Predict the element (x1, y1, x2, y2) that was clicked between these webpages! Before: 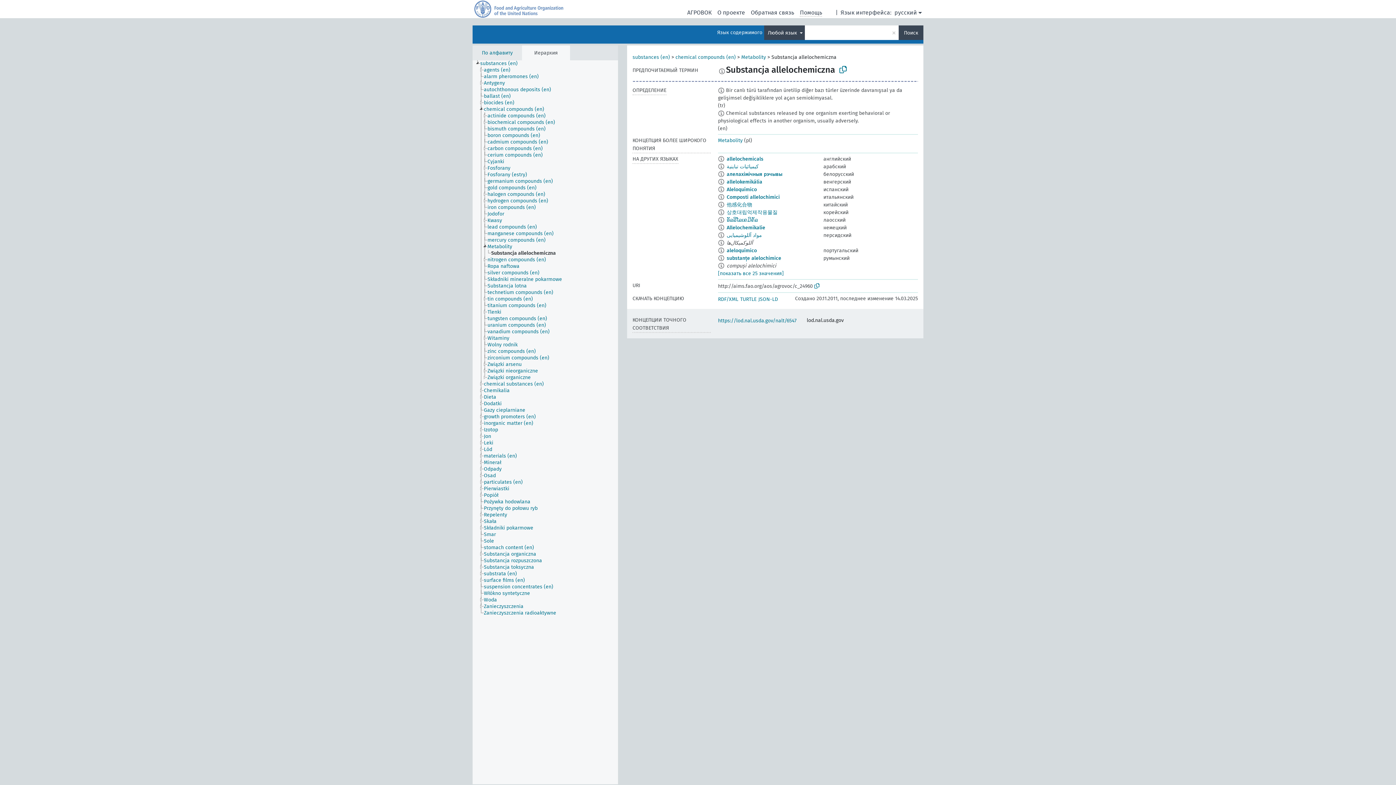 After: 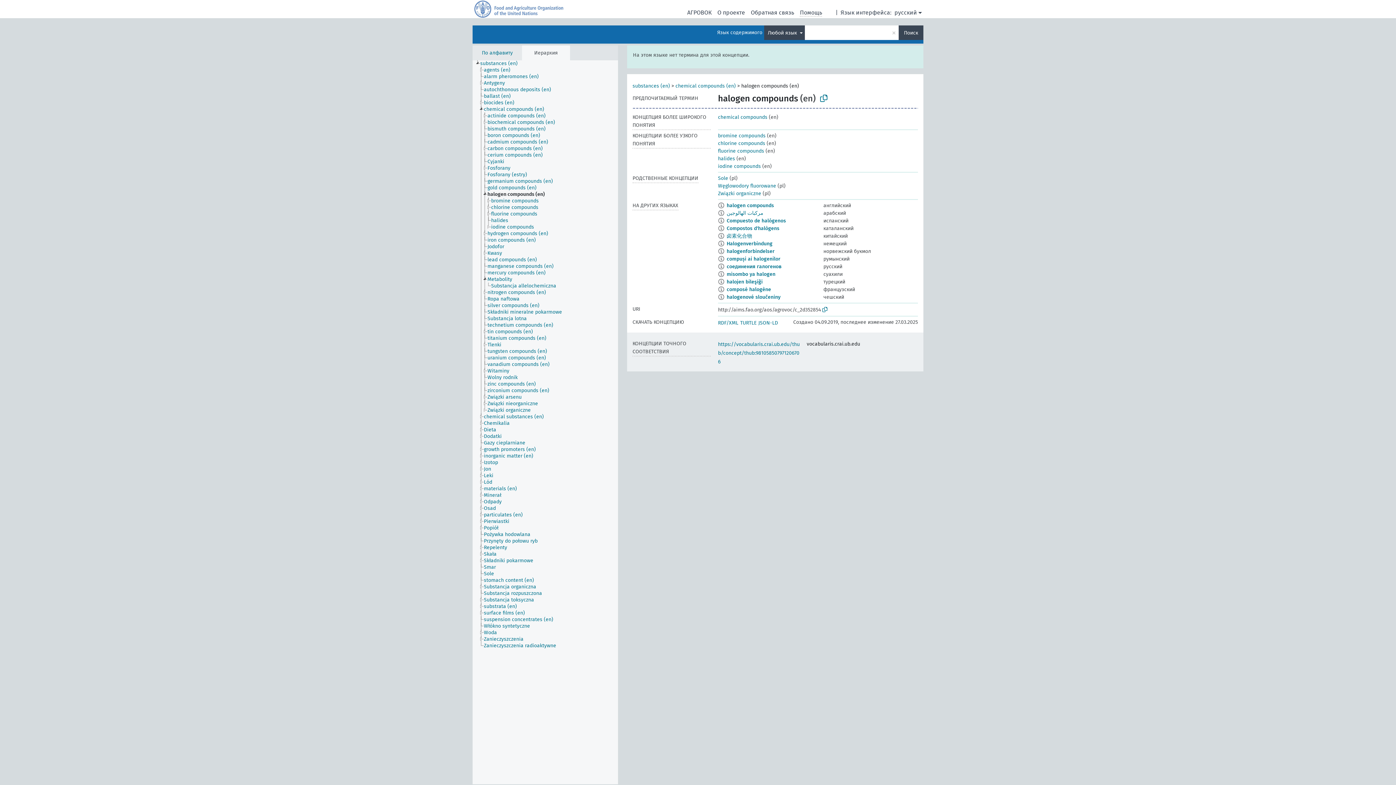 Action: bbox: (487, 191, 552, 197) label: halogen compounds (en)